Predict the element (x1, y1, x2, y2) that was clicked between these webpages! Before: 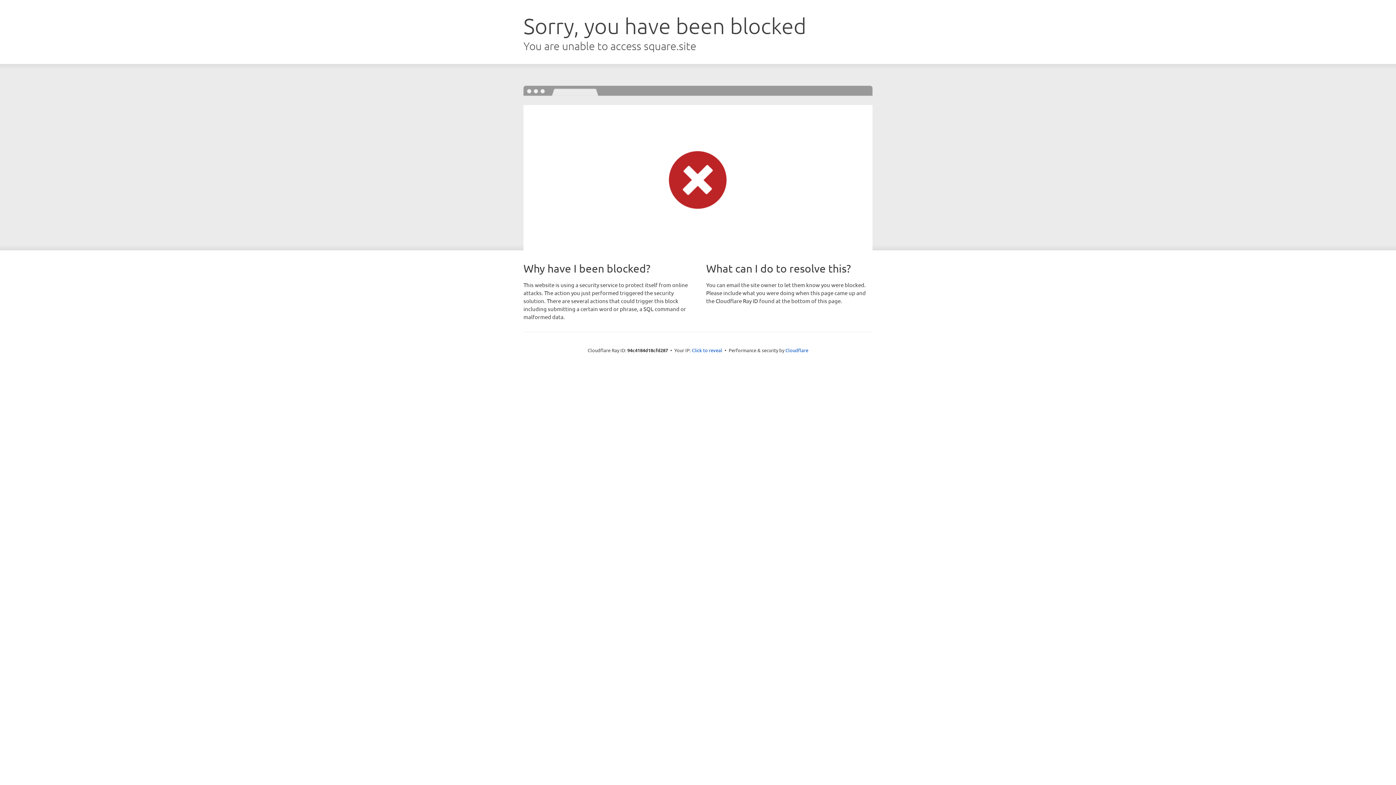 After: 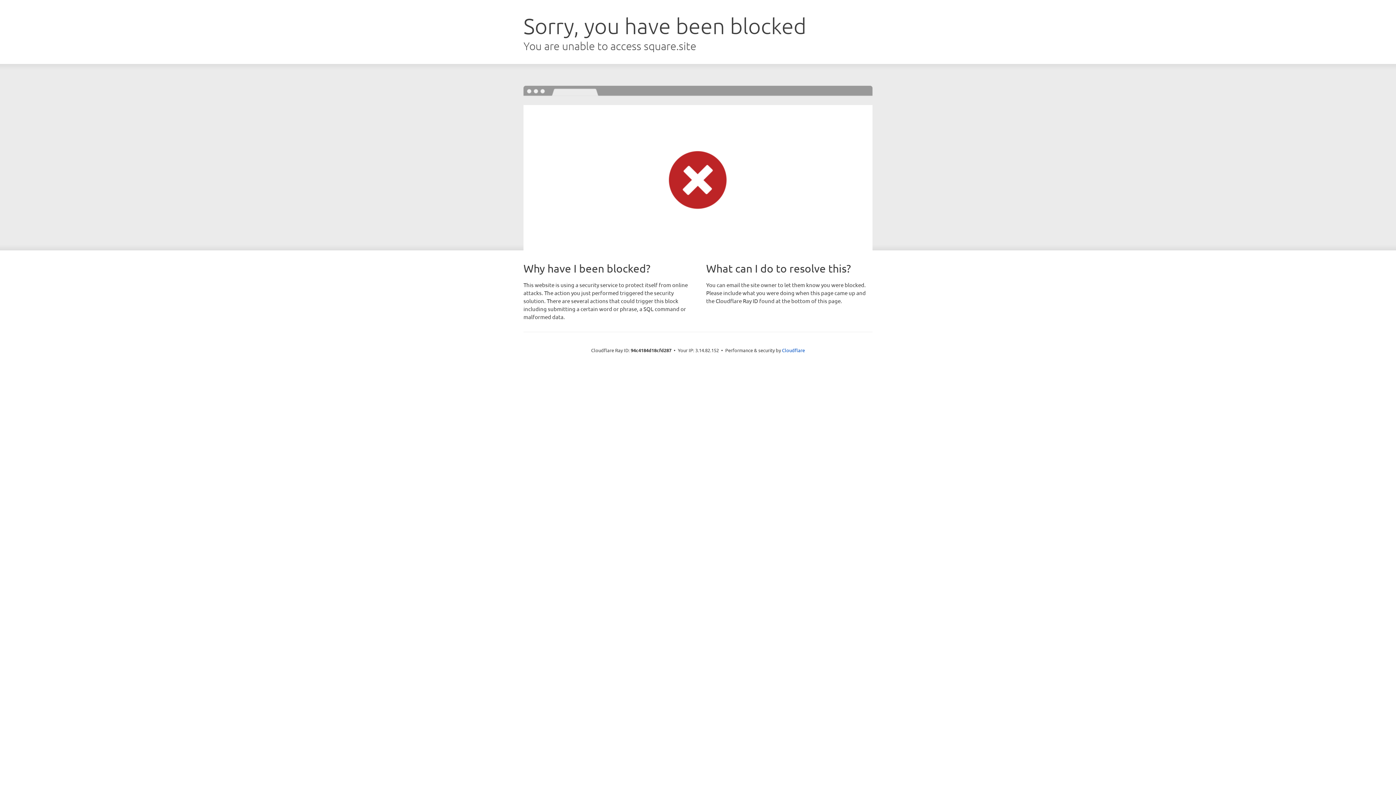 Action: label: Click to reveal bbox: (692, 346, 722, 353)